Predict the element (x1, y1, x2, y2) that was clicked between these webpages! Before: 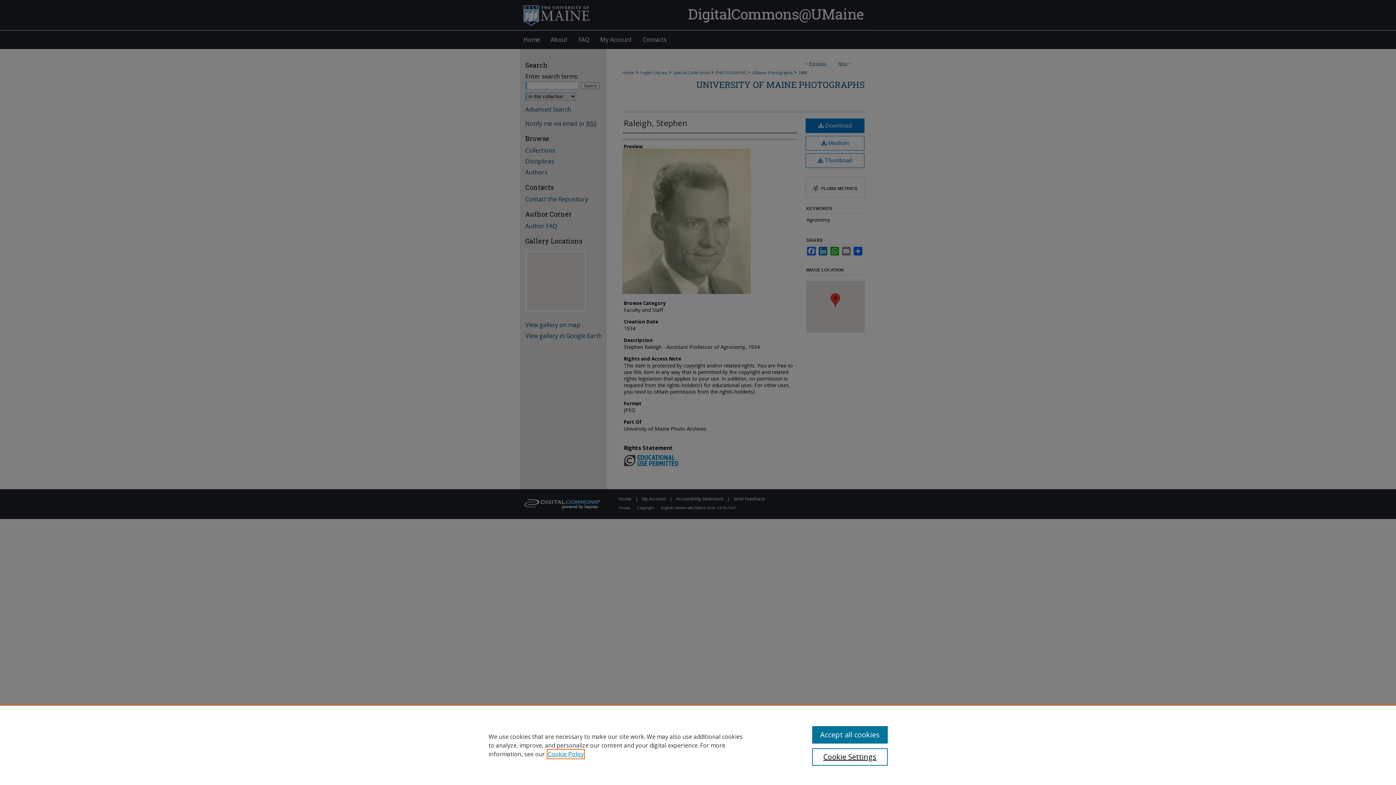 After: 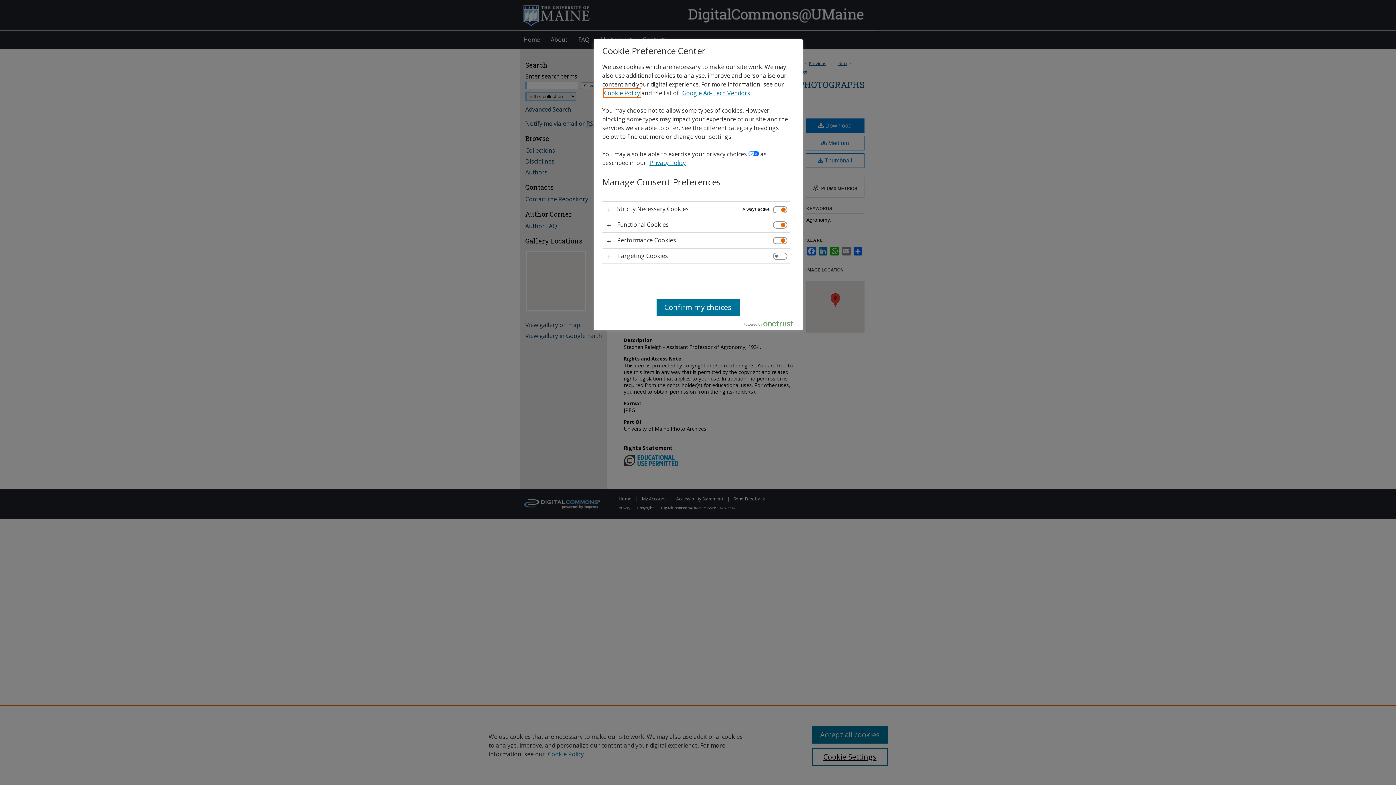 Action: label: Cookie Settings bbox: (812, 748, 887, 766)